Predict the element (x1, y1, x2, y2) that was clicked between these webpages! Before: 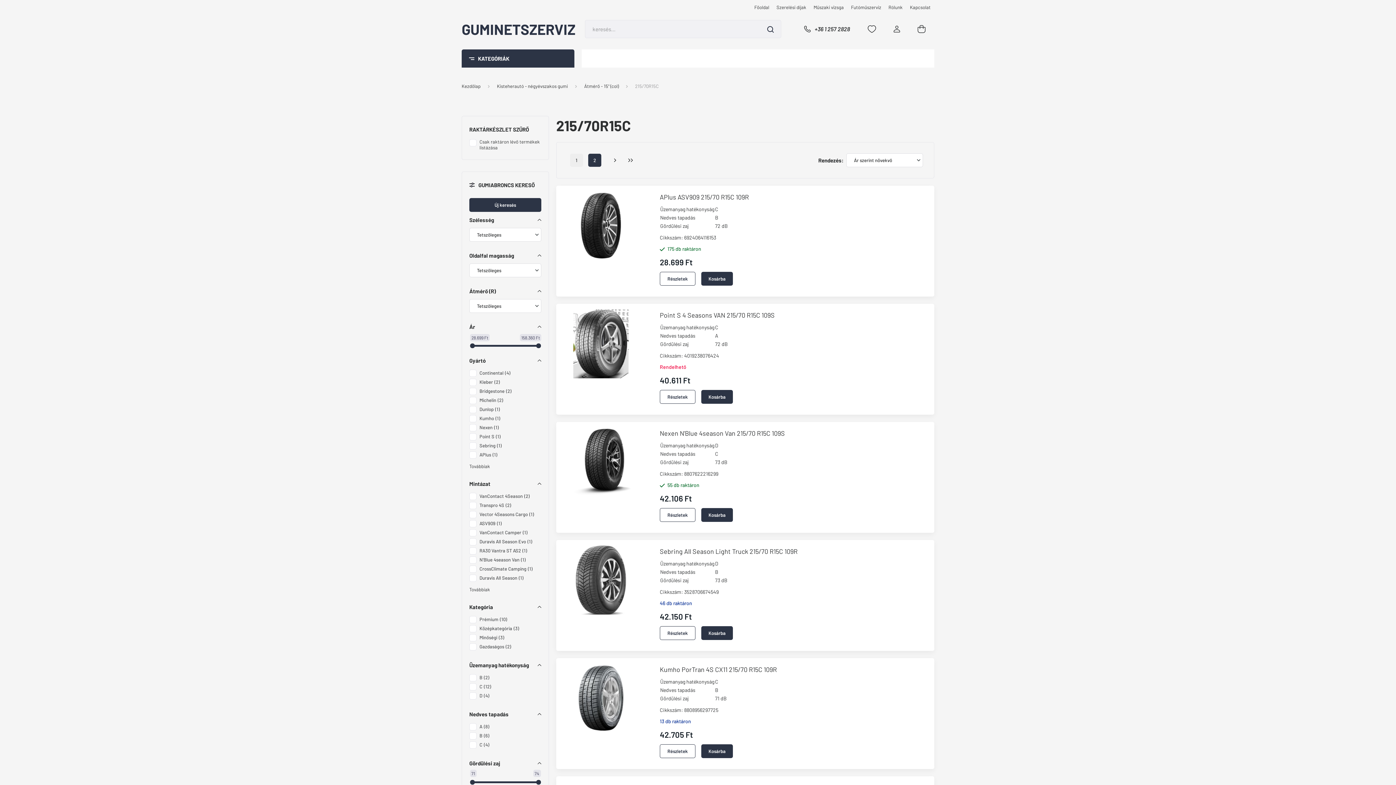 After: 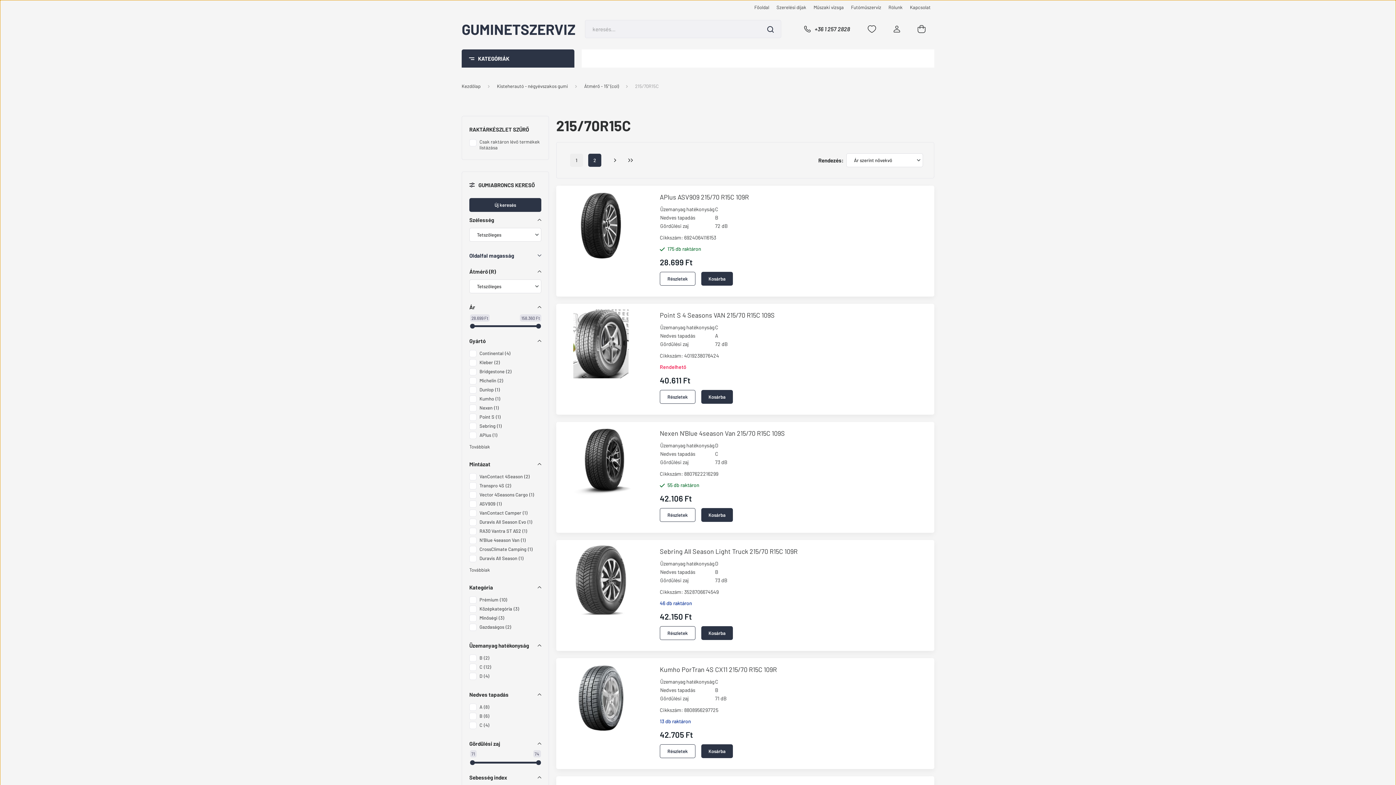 Action: label: Oldalfal magasság bbox: (469, 247, 541, 263)